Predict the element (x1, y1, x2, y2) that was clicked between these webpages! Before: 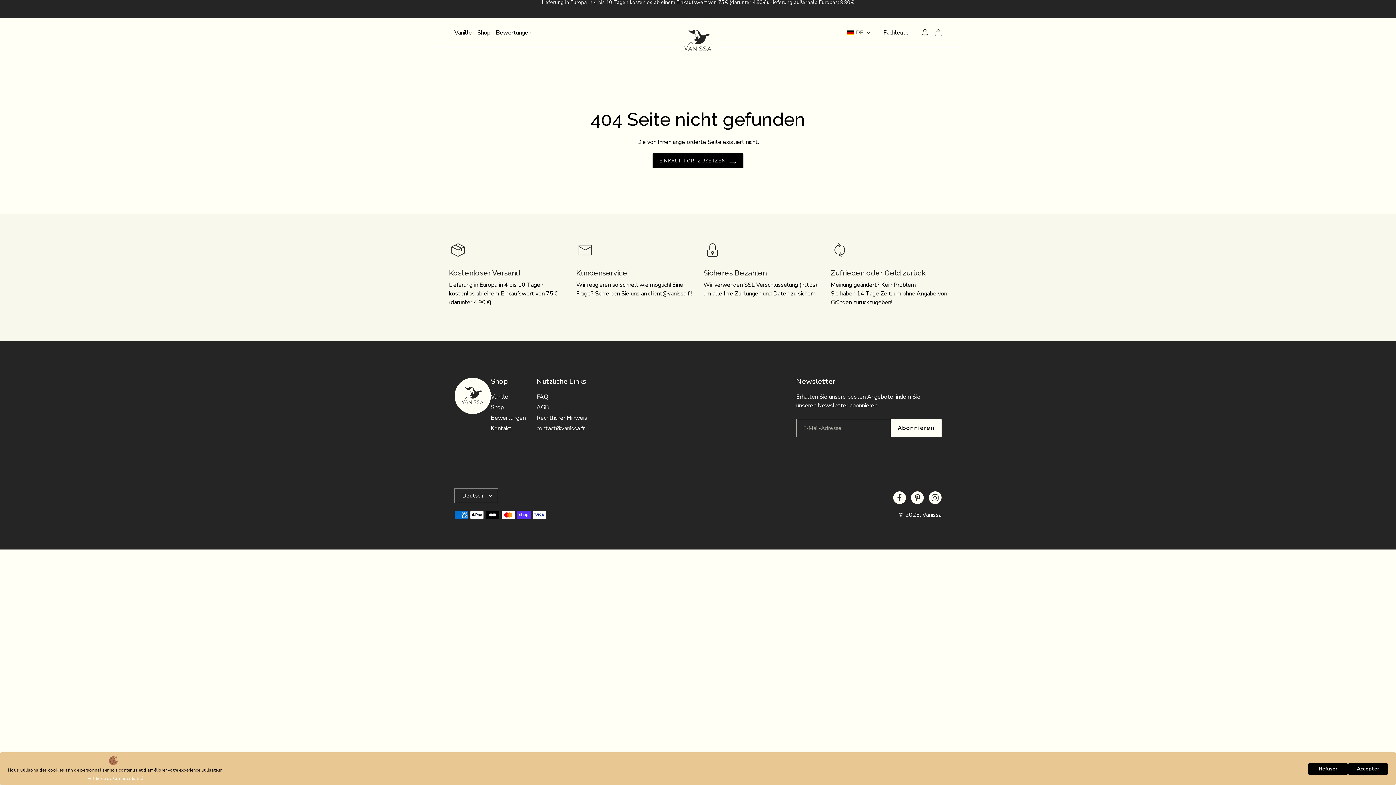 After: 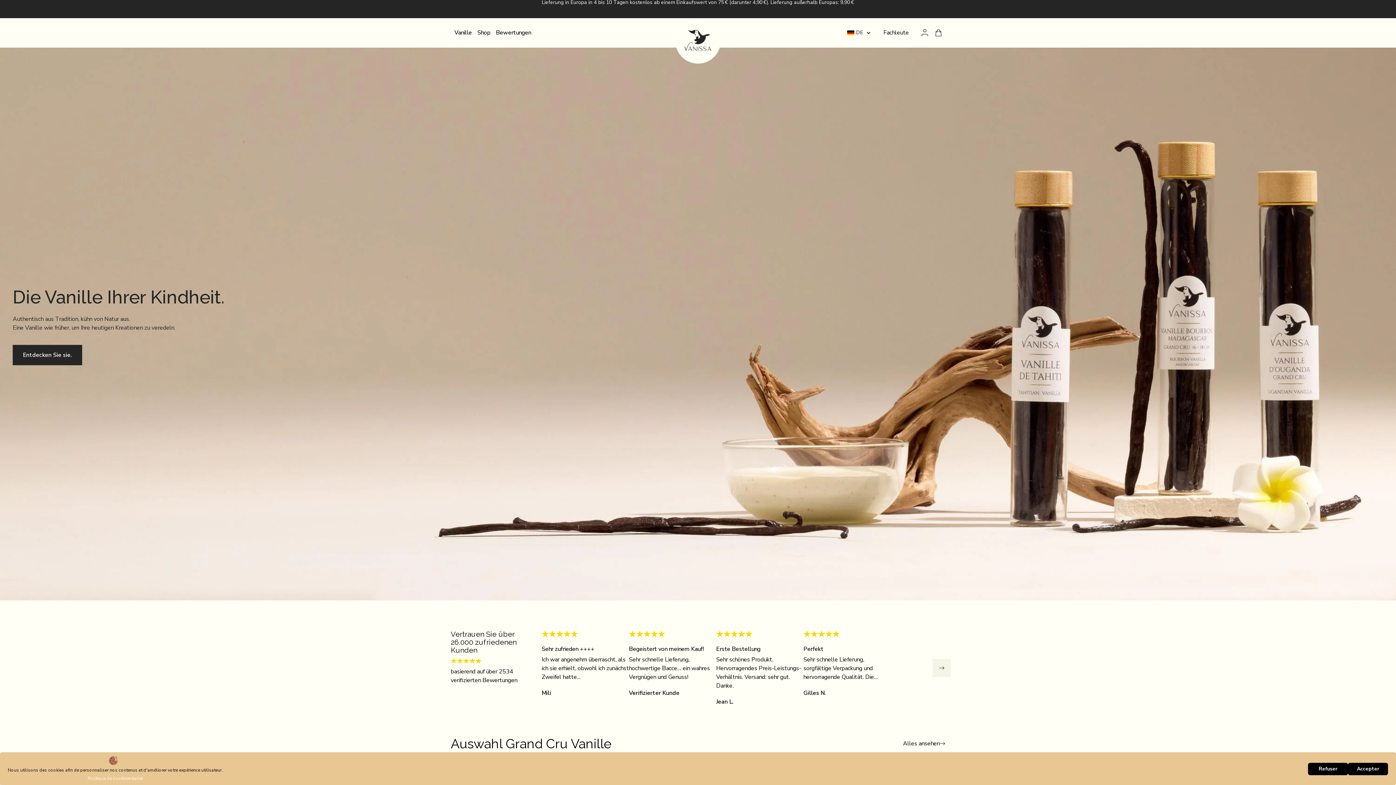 Action: bbox: (675, 18, 720, 63)